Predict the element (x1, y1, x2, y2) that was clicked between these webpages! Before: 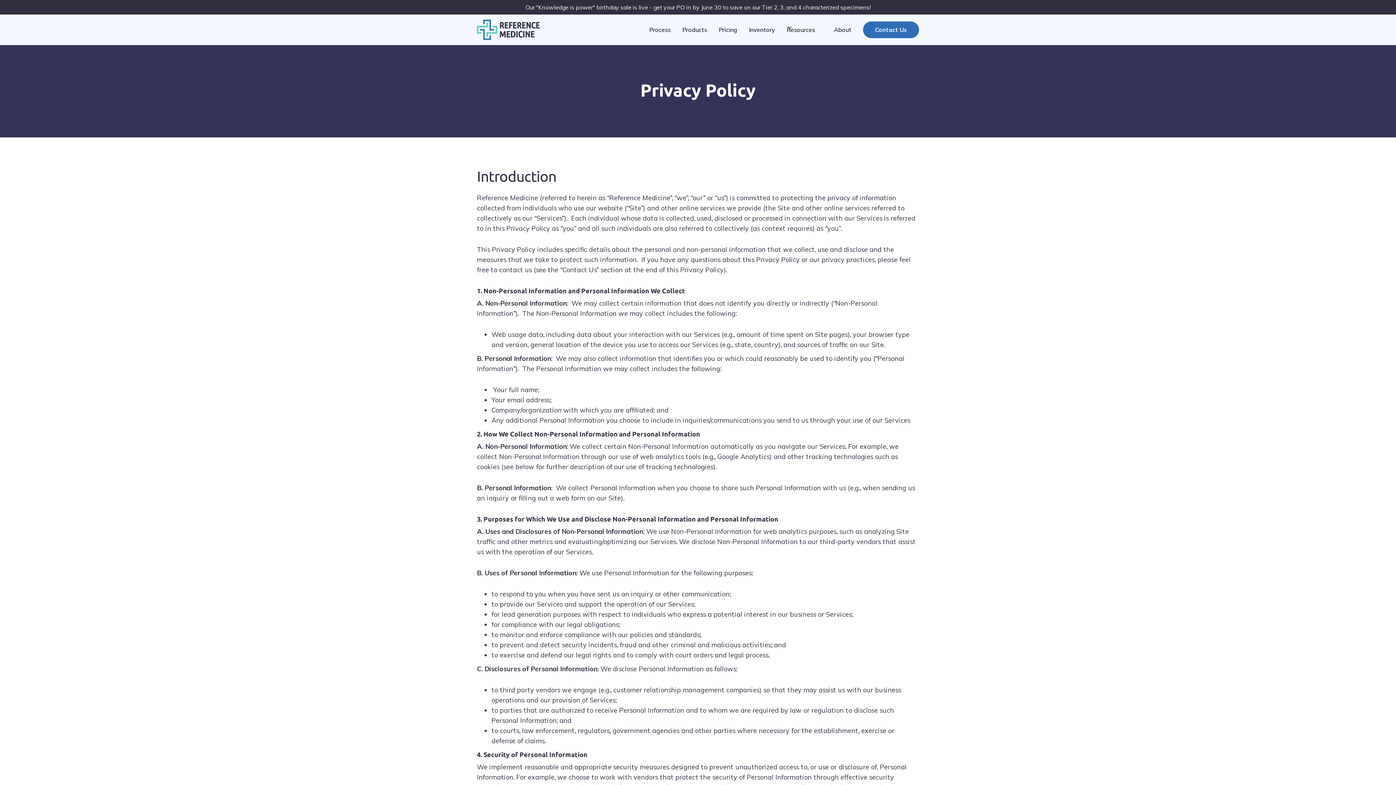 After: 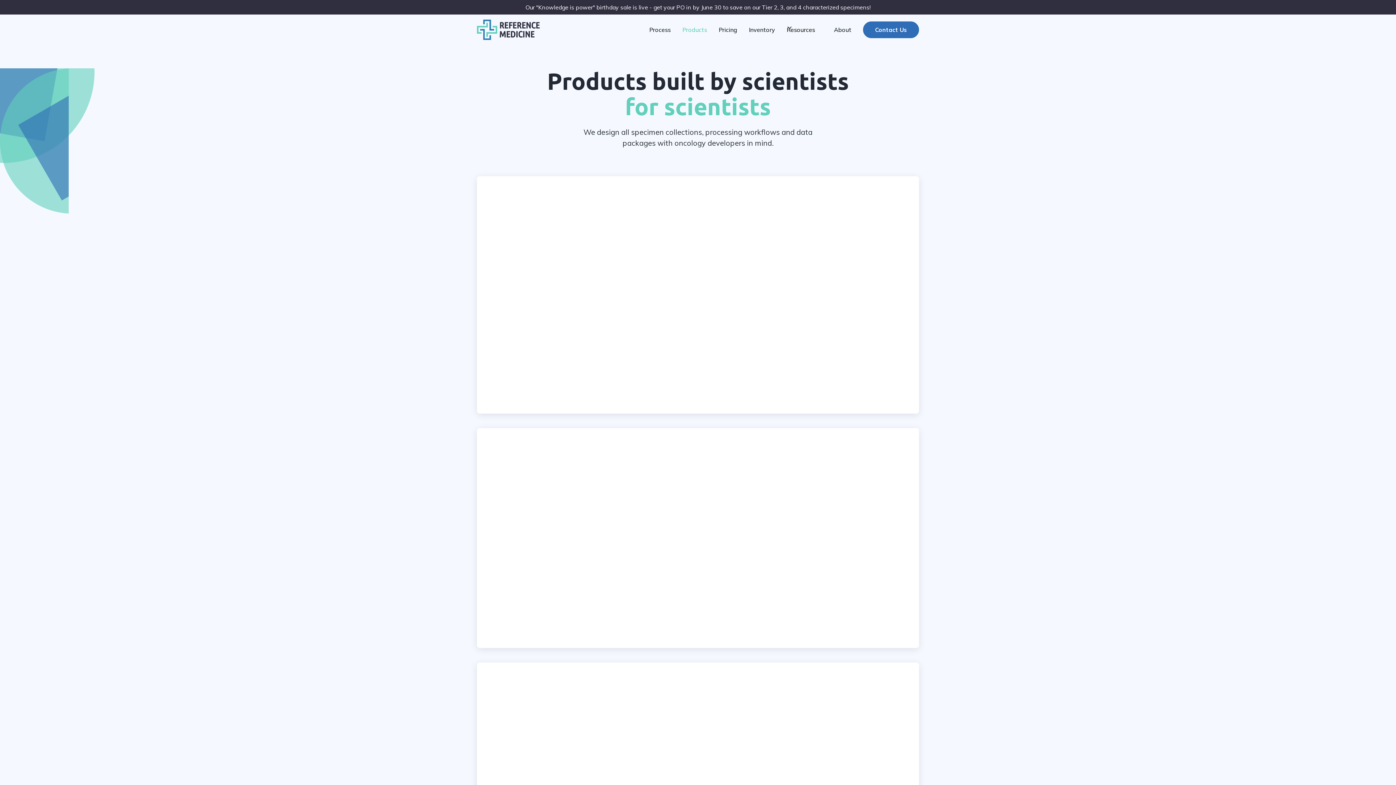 Action: label: Products bbox: (679, 25, 710, 34)